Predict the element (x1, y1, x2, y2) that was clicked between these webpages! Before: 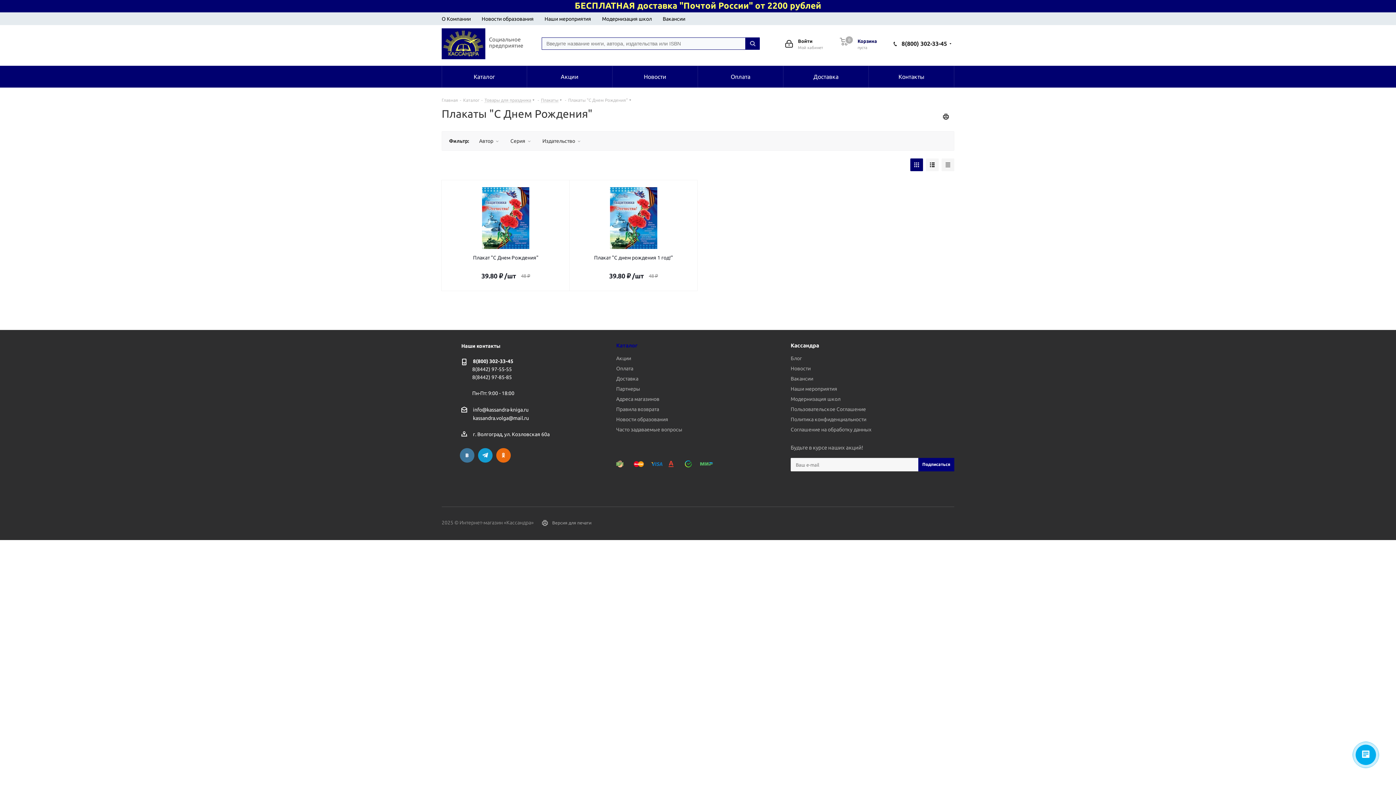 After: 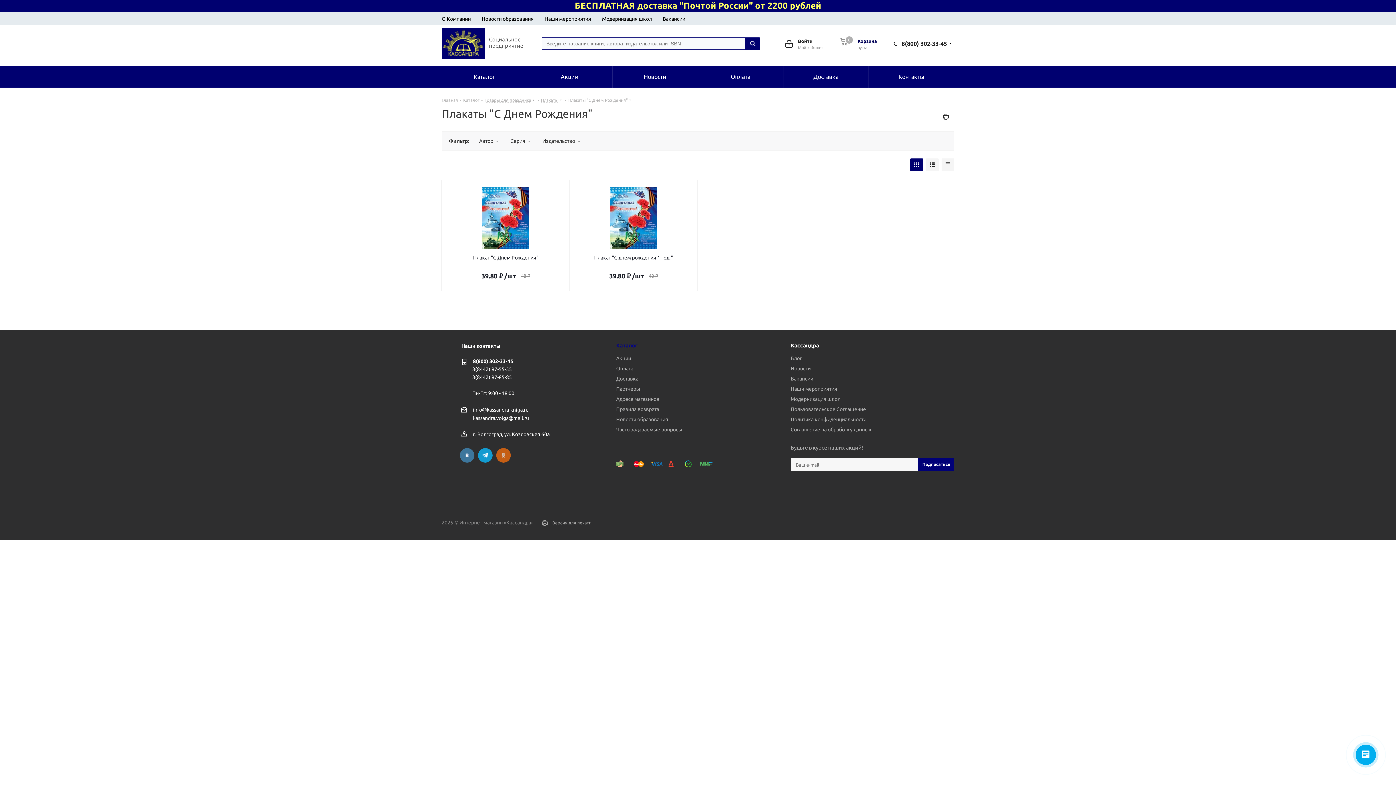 Action: label: Одноклассники bbox: (496, 448, 510, 462)